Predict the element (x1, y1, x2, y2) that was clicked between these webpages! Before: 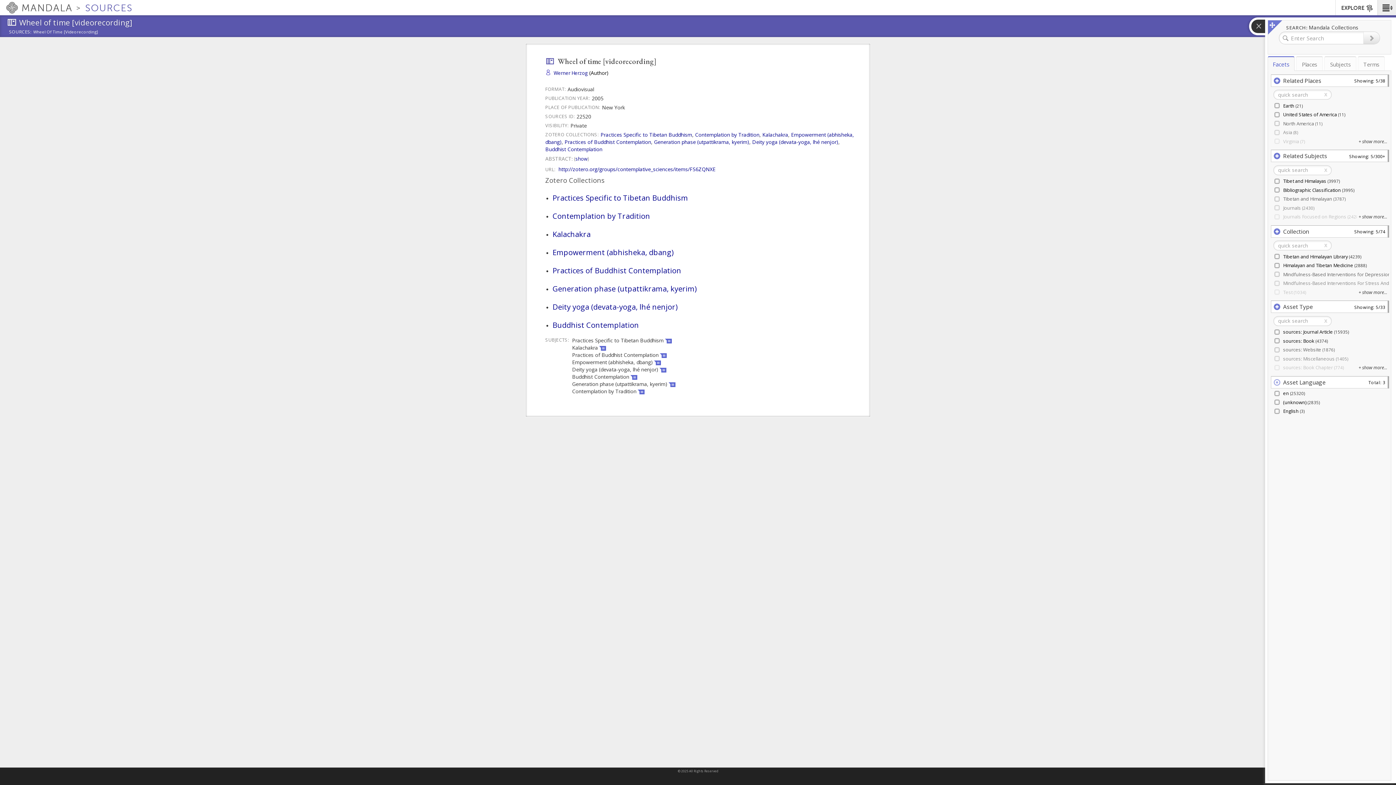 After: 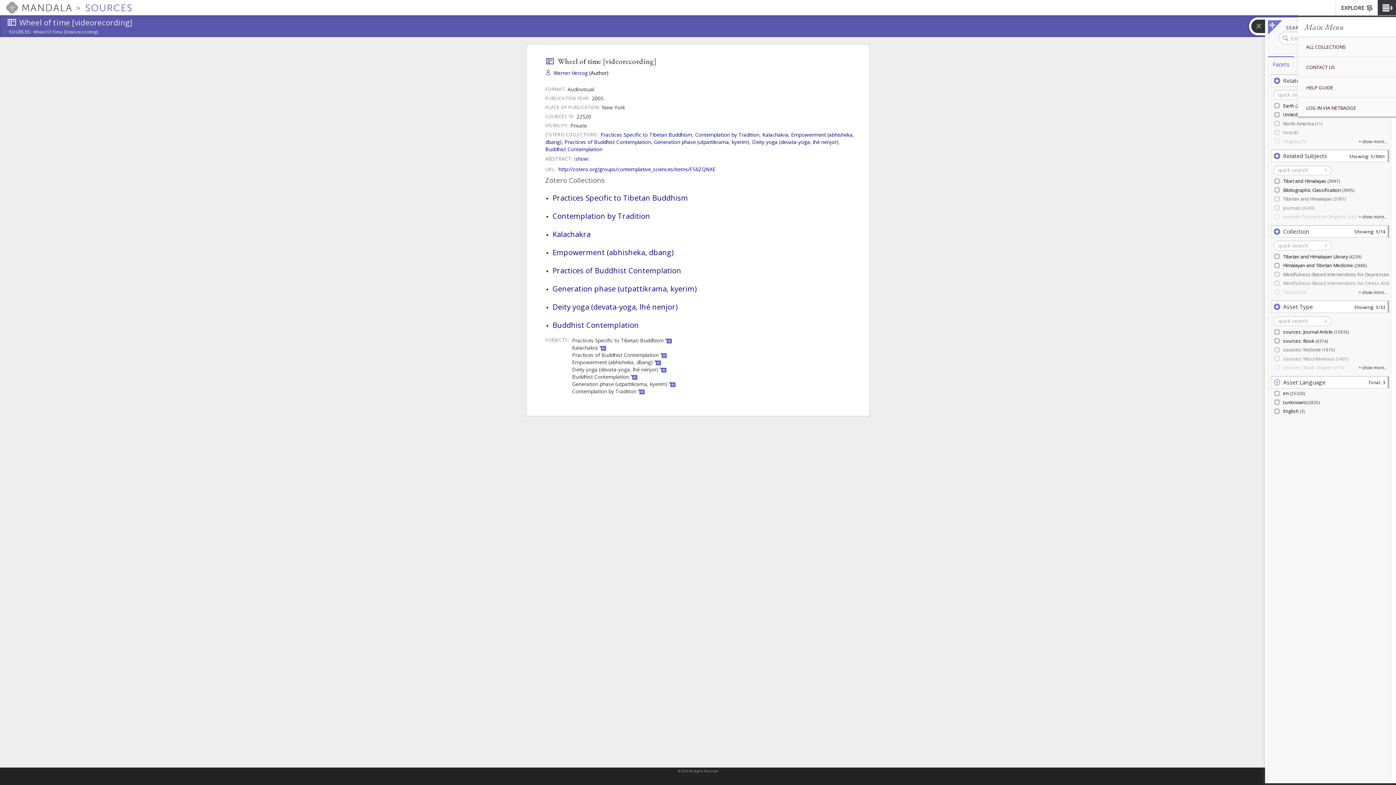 Action: label: Main Menu bbox: (1378, 0, 1396, 15)